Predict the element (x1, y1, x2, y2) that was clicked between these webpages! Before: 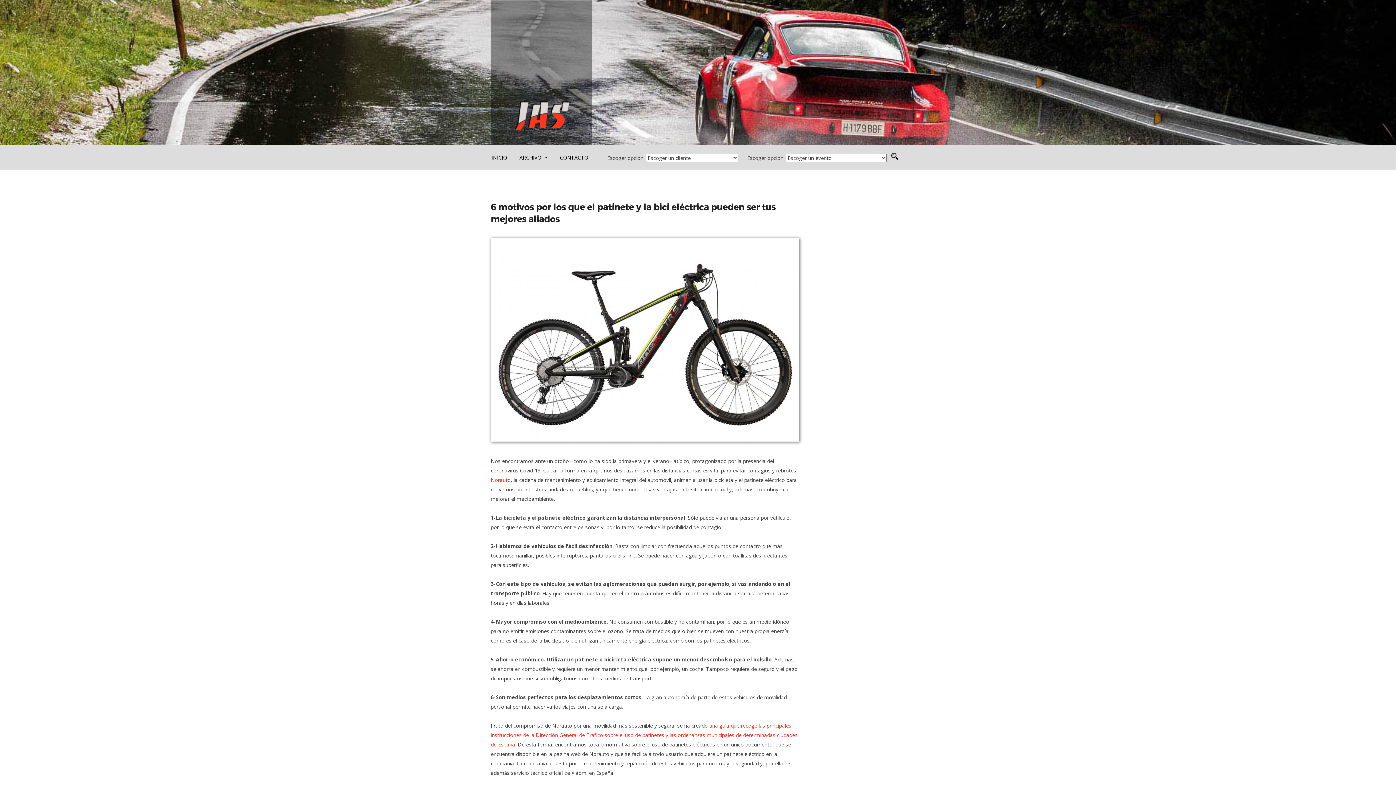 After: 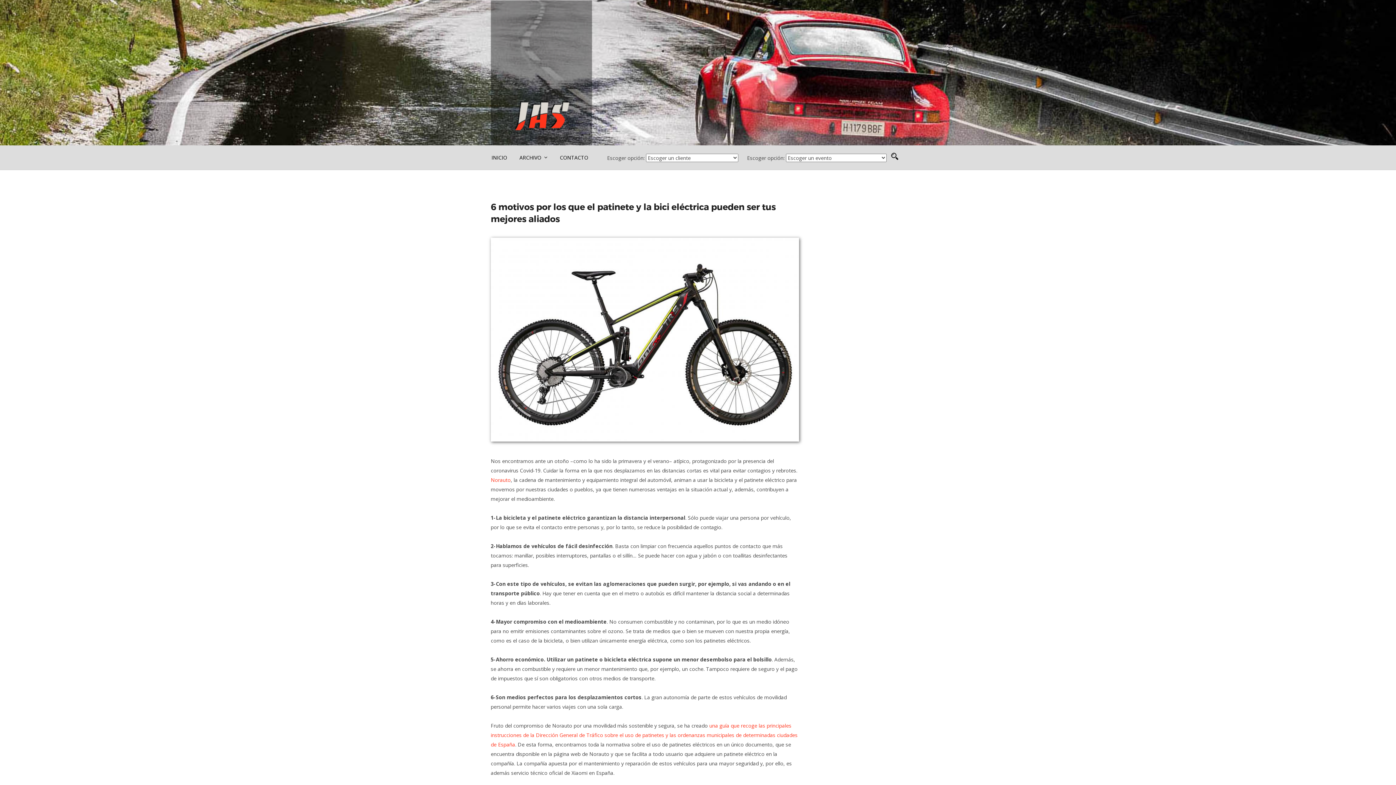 Action: bbox: (490, 722, 797, 748) label: una guía que recoge las principales instrucciones de la Dirección General de Tráfico sobre el uso de patinetes y las ordenanzas municipales de determinadas ciudades de España